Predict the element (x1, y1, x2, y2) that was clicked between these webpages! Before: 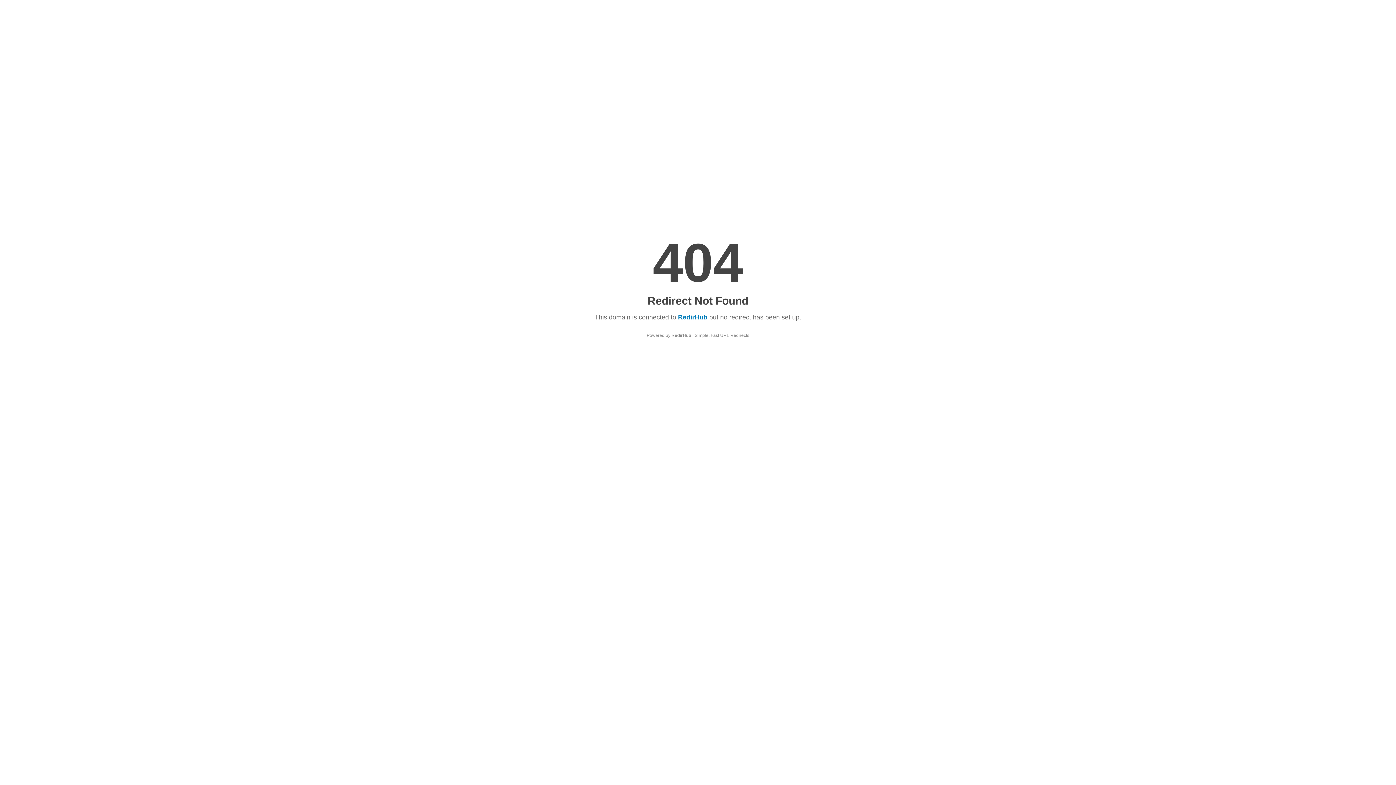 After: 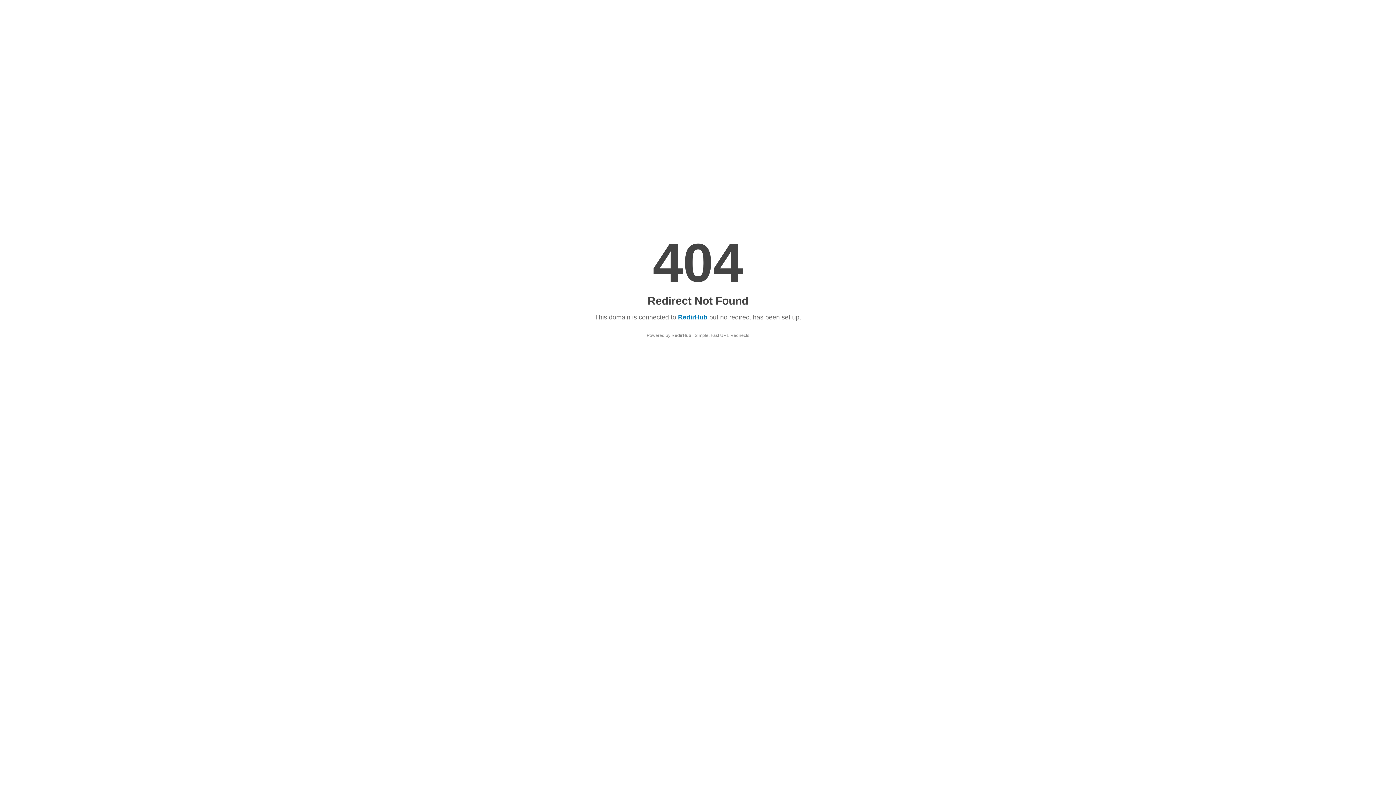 Action: label: RedirHub bbox: (671, 333, 691, 338)